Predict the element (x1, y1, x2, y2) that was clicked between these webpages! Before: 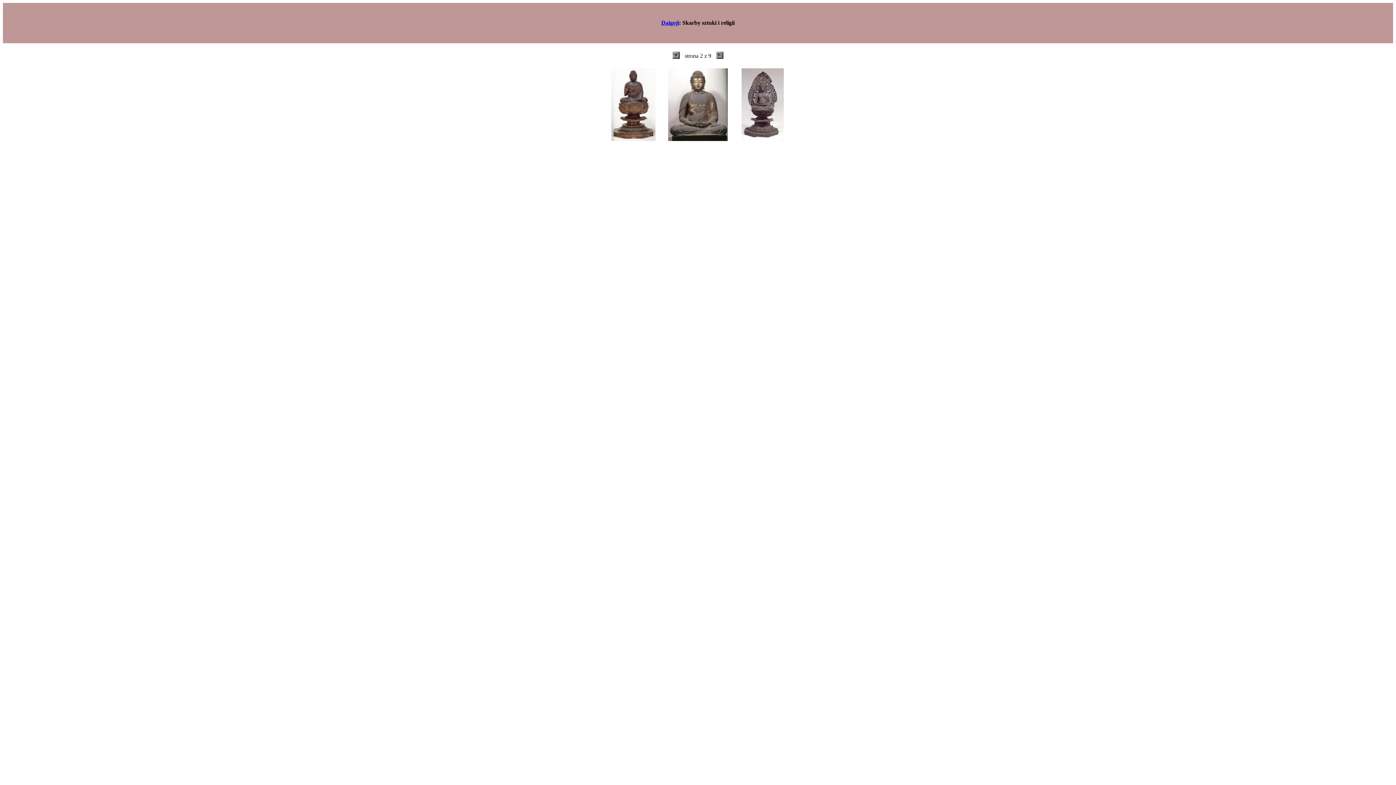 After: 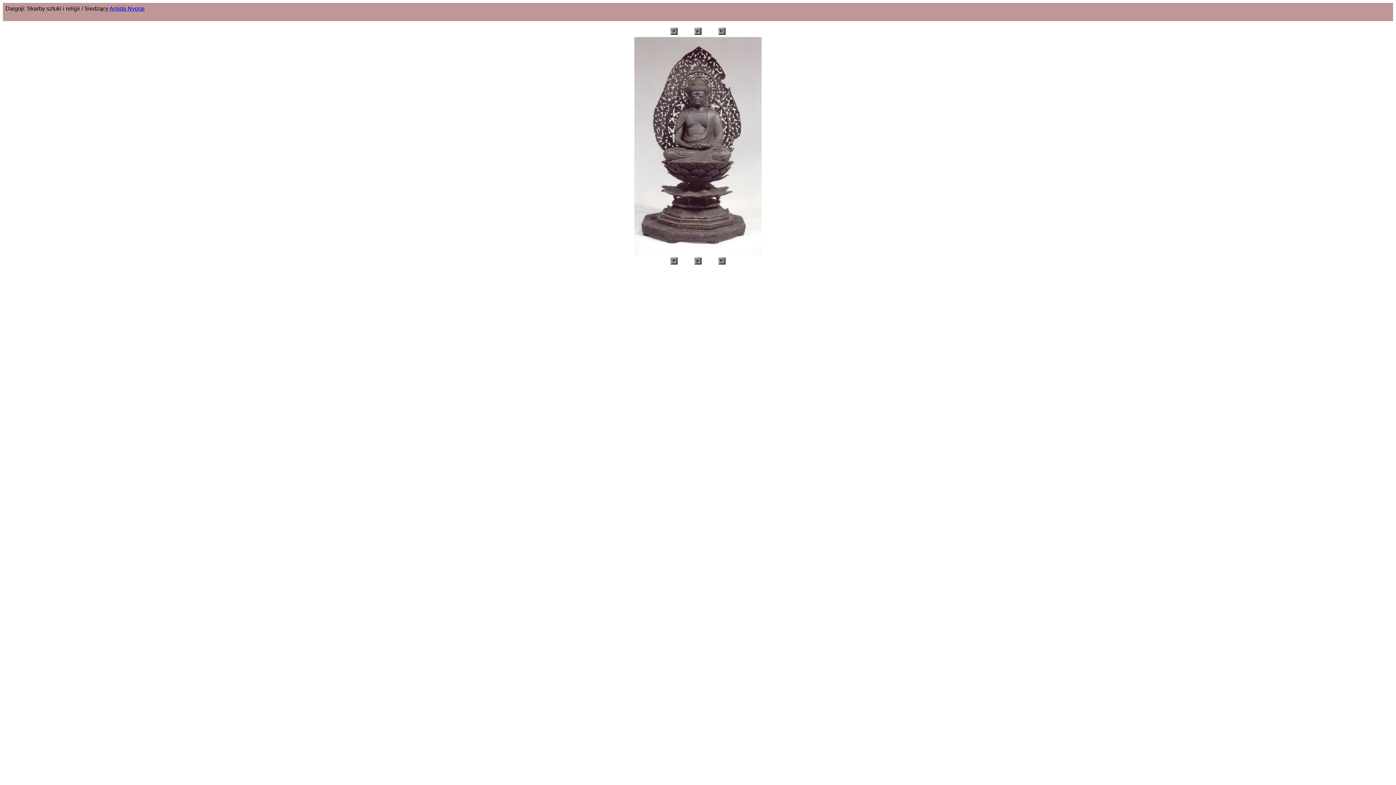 Action: bbox: (741, 136, 783, 142)